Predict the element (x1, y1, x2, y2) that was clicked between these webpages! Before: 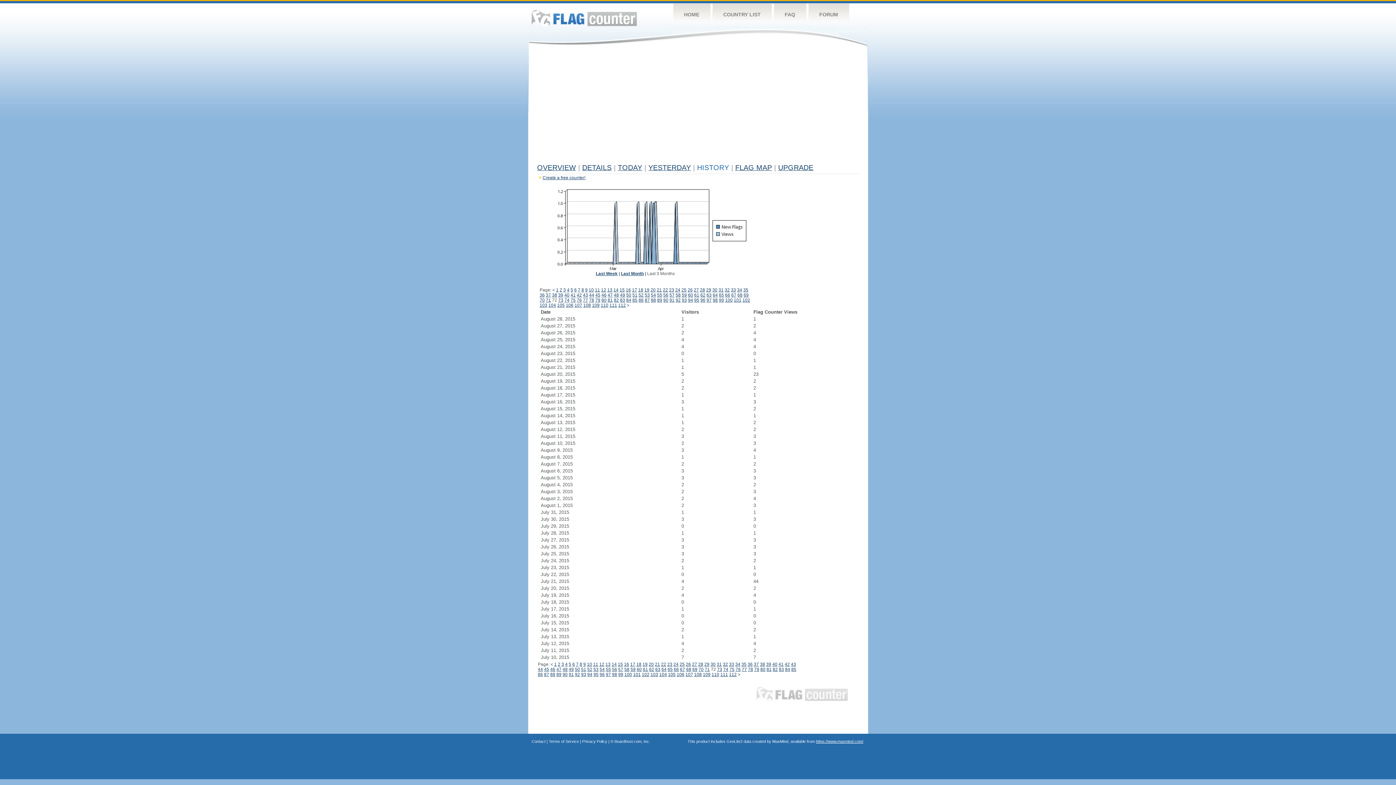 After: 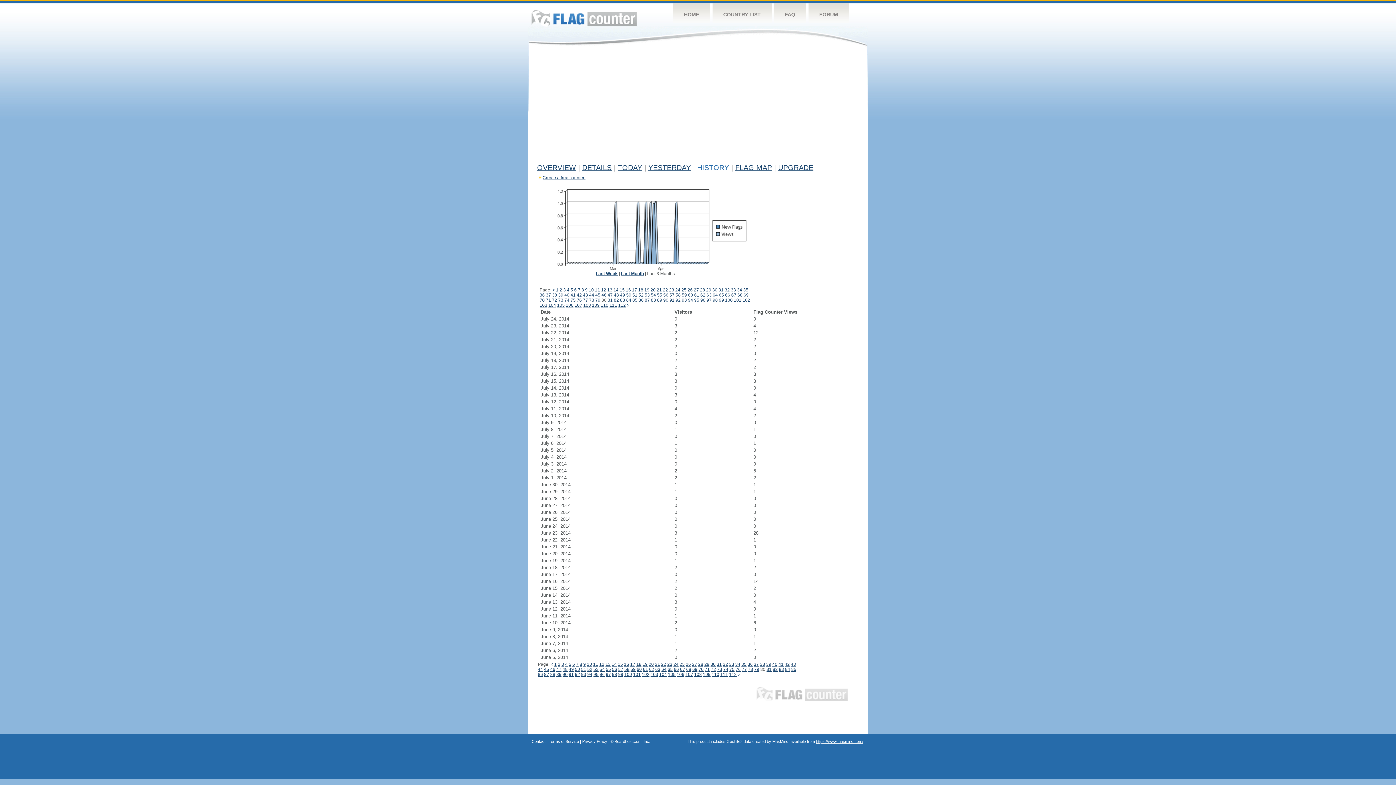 Action: bbox: (601, 297, 606, 302) label: 80